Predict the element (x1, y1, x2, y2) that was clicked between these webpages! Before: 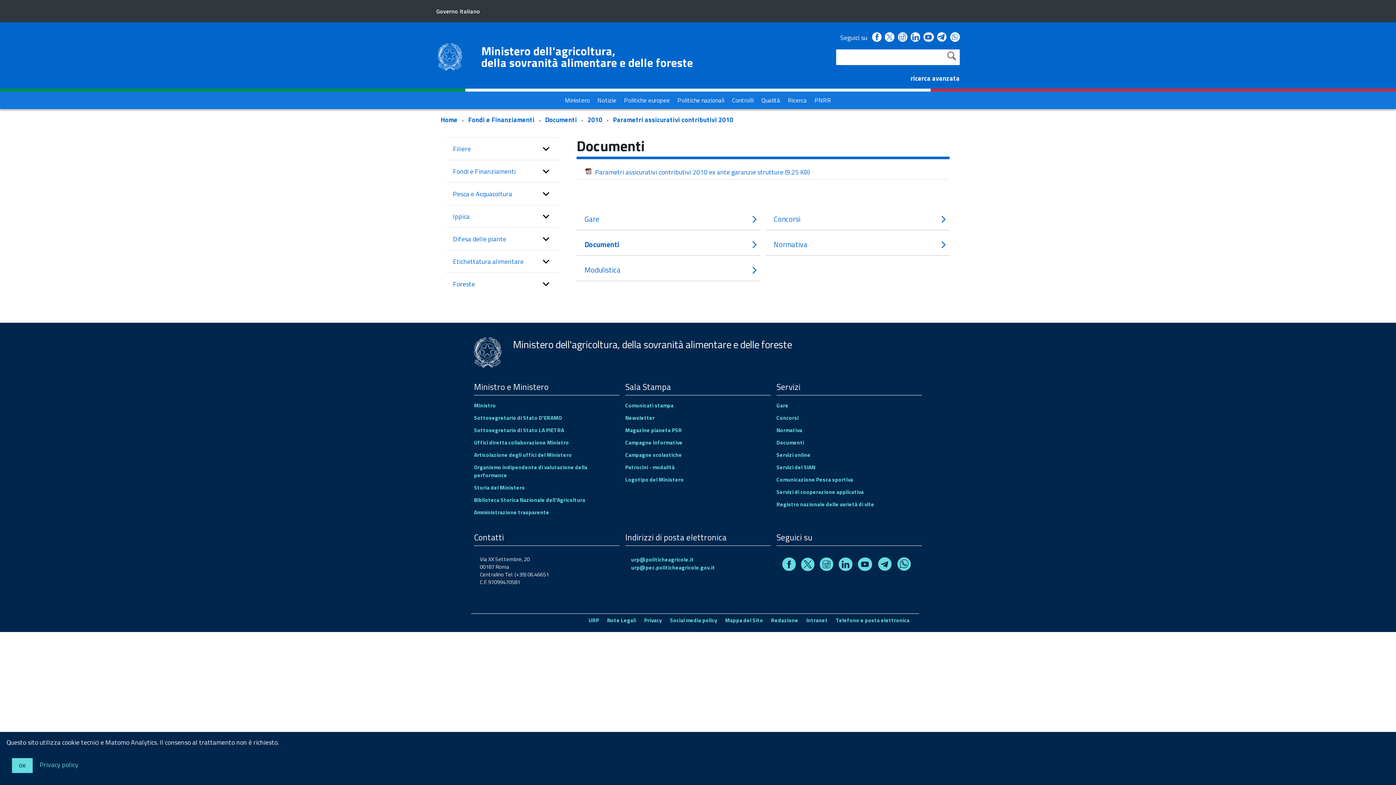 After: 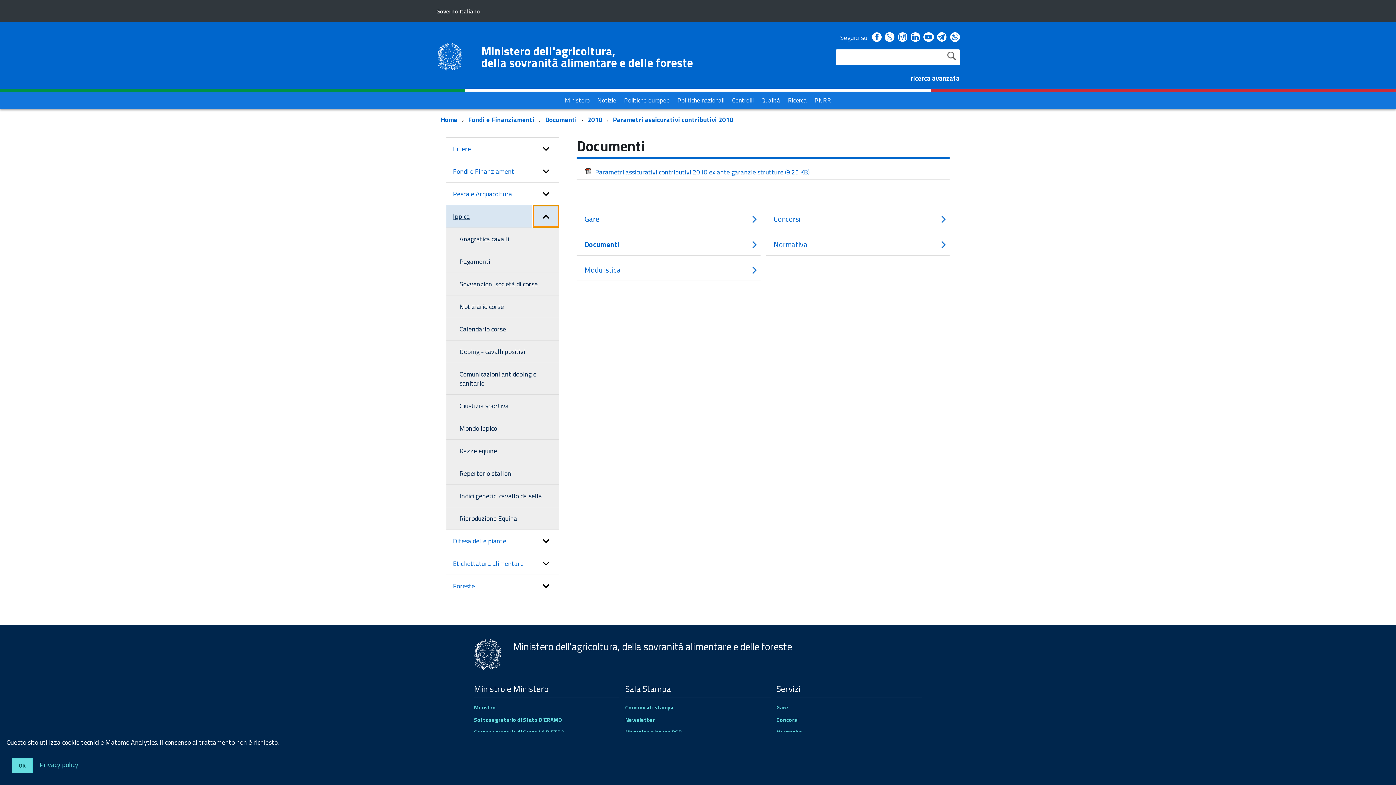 Action: bbox: (533, 205, 559, 227) label: expand